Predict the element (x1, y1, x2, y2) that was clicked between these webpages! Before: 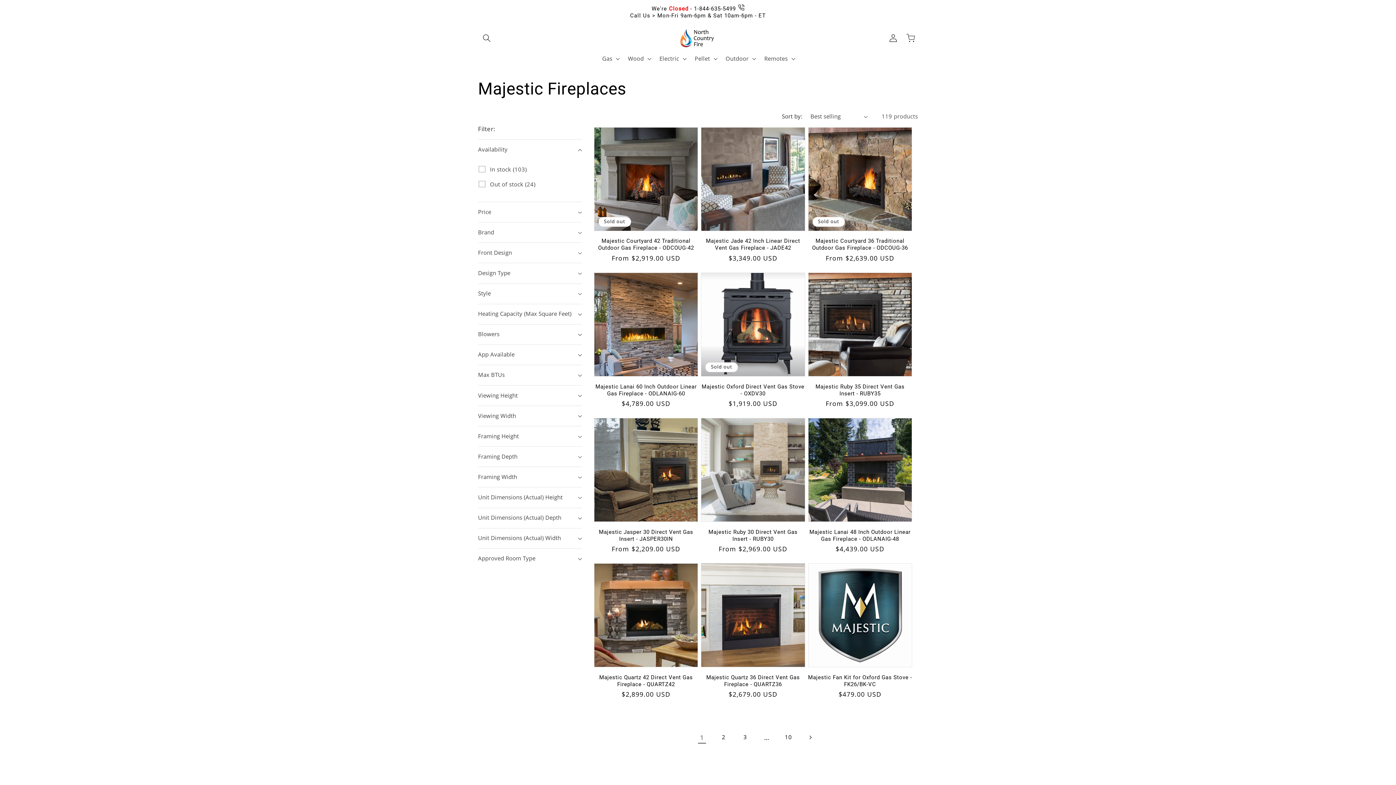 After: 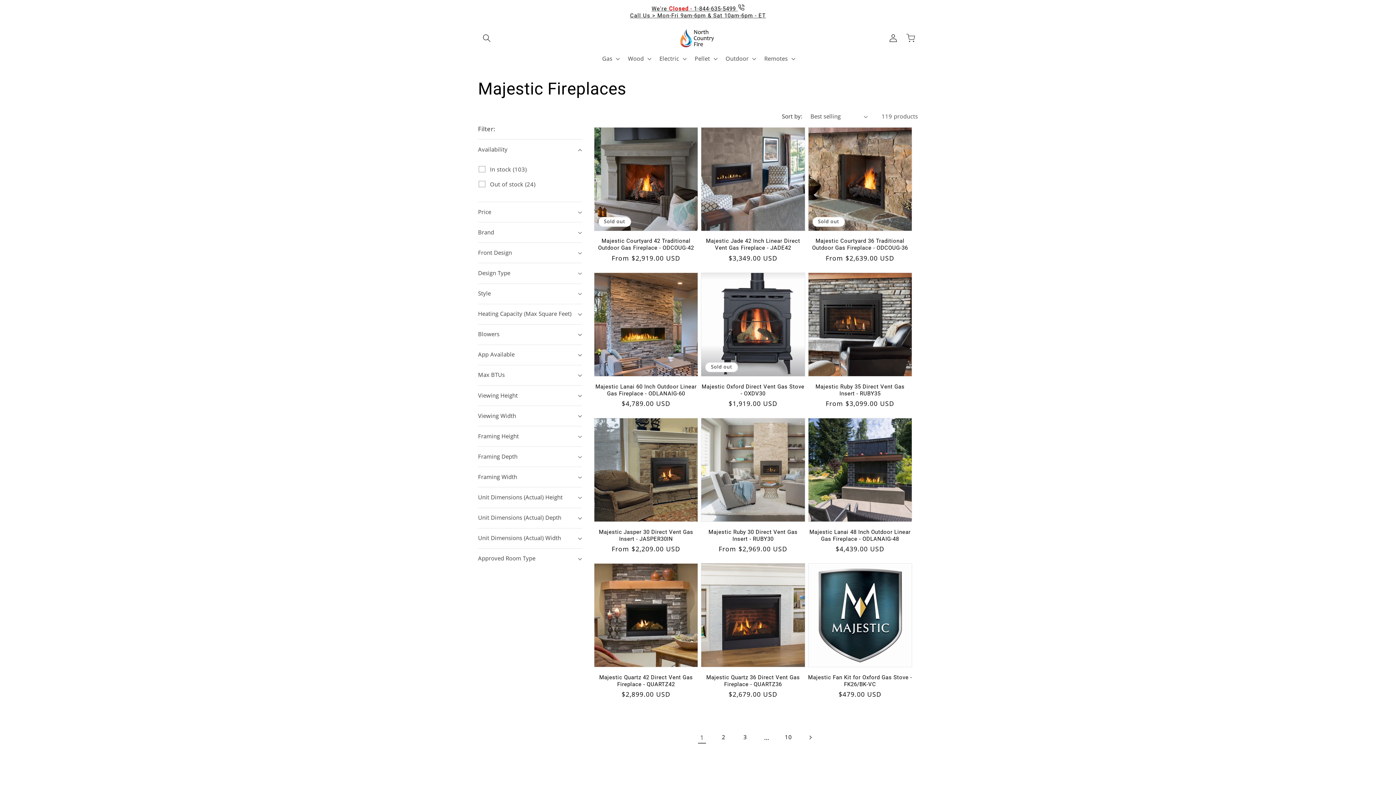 Action: label: We're Closed - 1-844-635-5499 
Call Us > Mon-Fri 9am-6pm & Sat 10am-6pm - ET bbox: (0, 0, 1396, 23)